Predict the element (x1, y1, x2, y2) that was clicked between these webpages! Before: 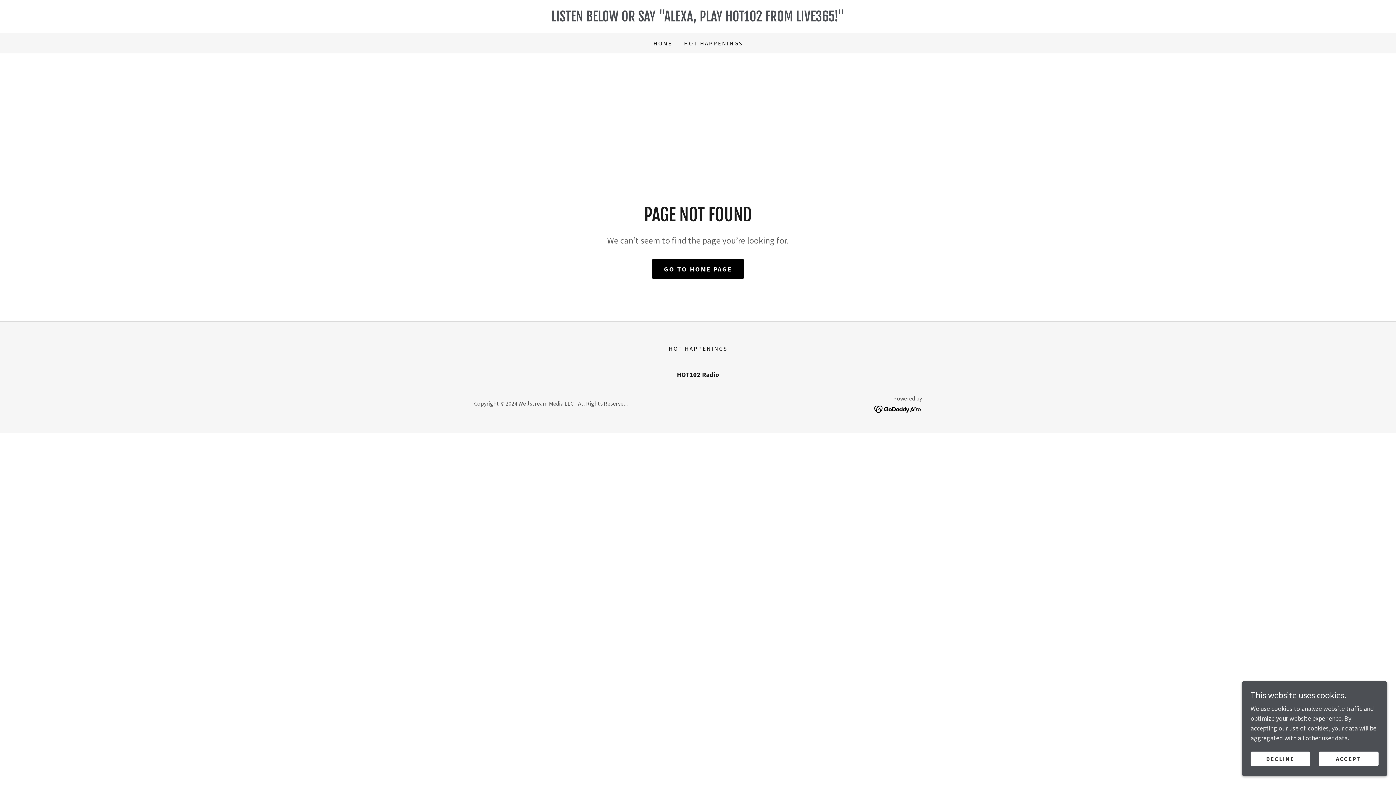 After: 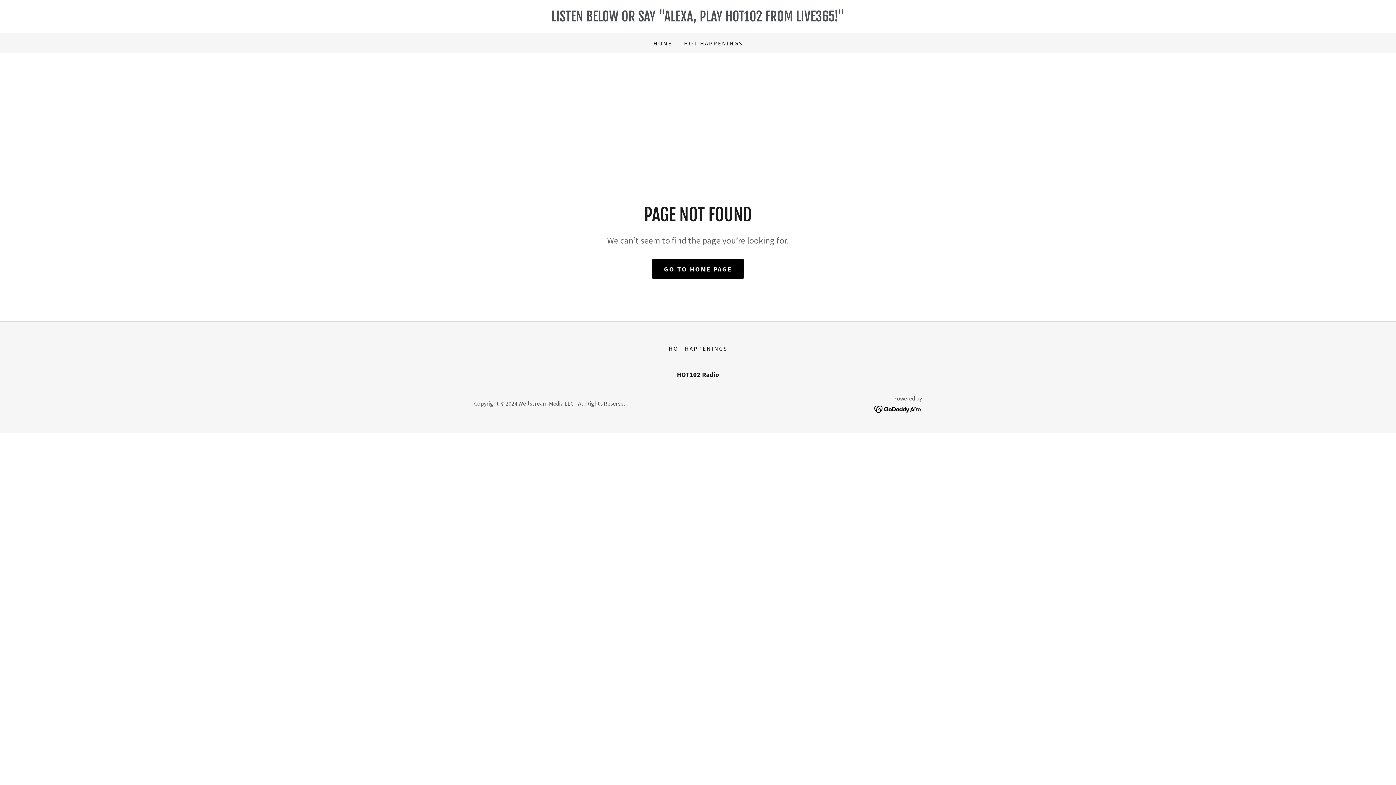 Action: label: DECLINE bbox: (1250, 752, 1310, 766)